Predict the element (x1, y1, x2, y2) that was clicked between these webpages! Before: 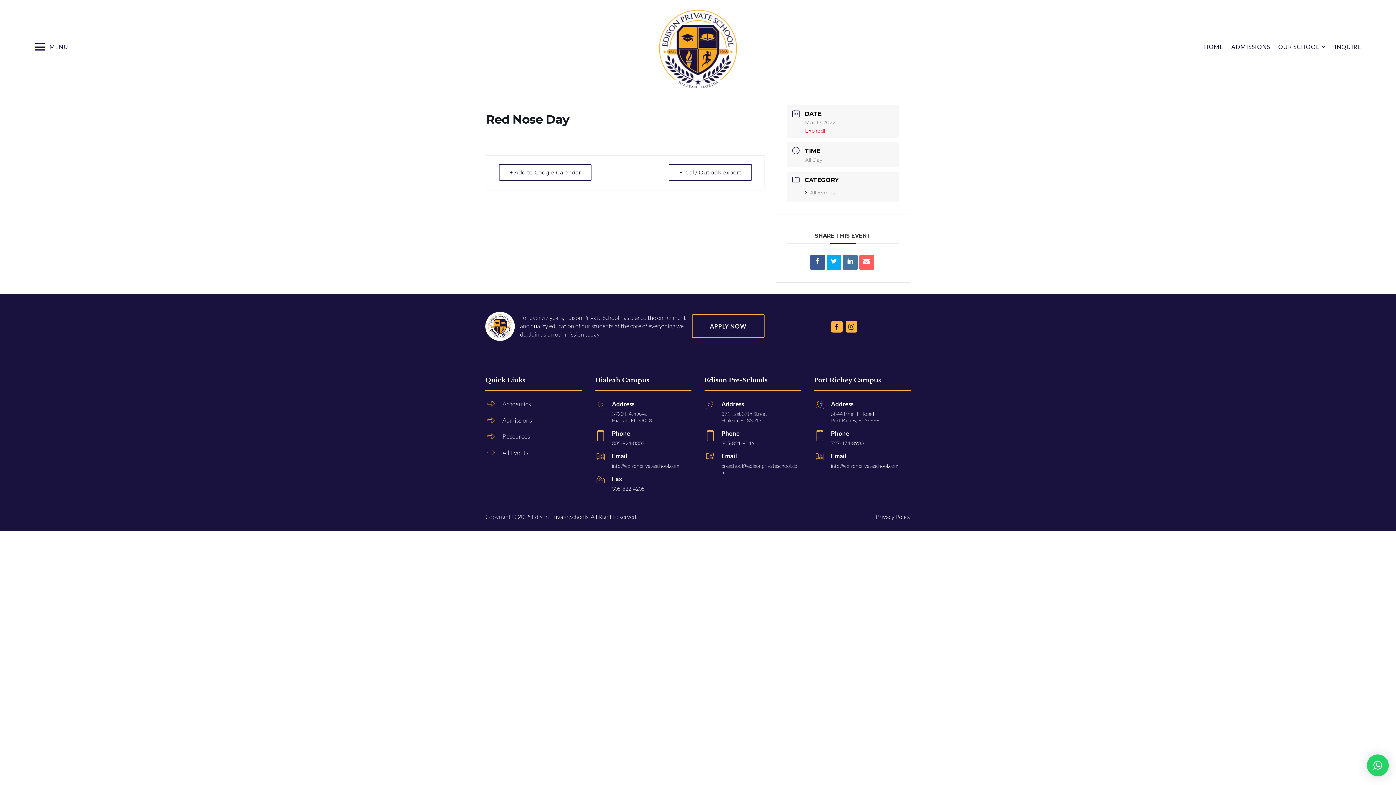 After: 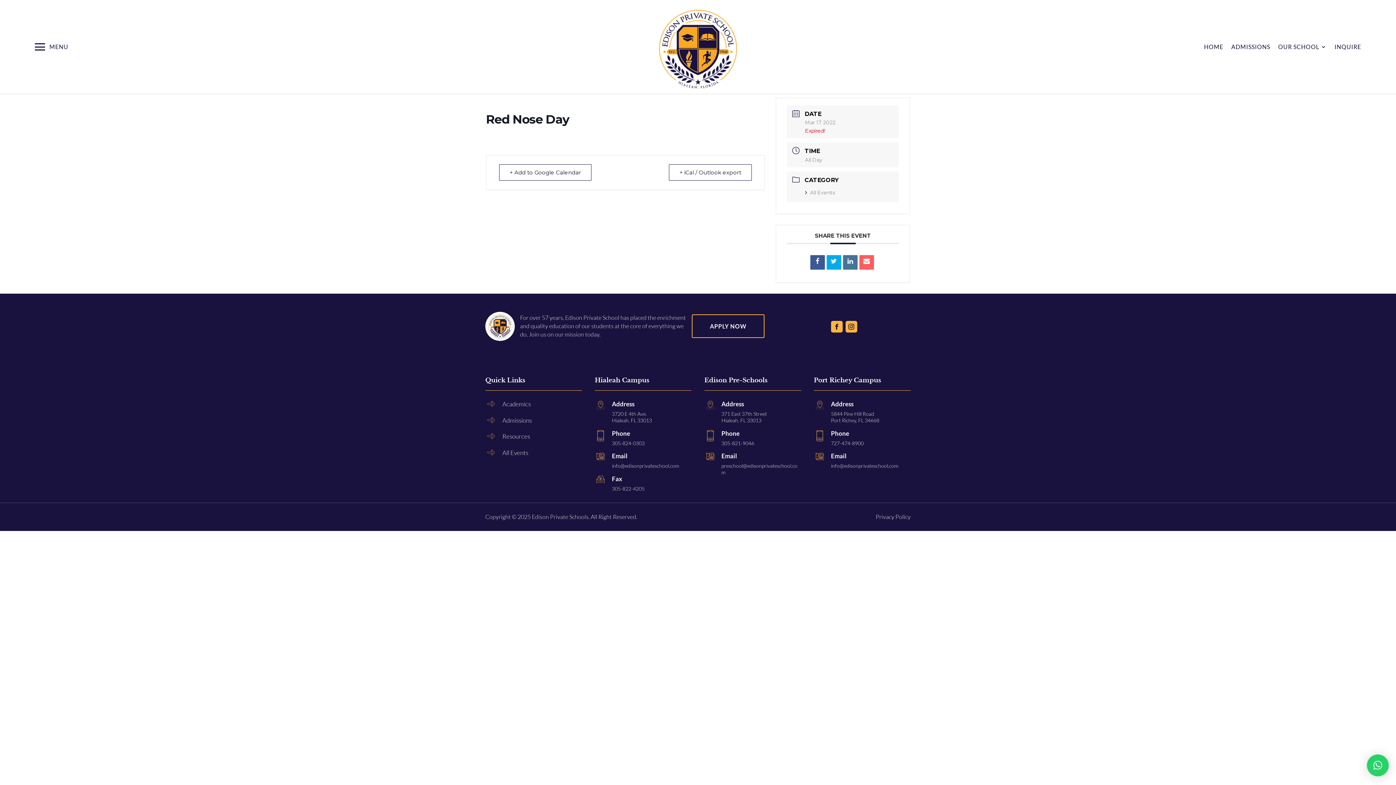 Action: label: × bbox: (1367, 754, 1389, 776)